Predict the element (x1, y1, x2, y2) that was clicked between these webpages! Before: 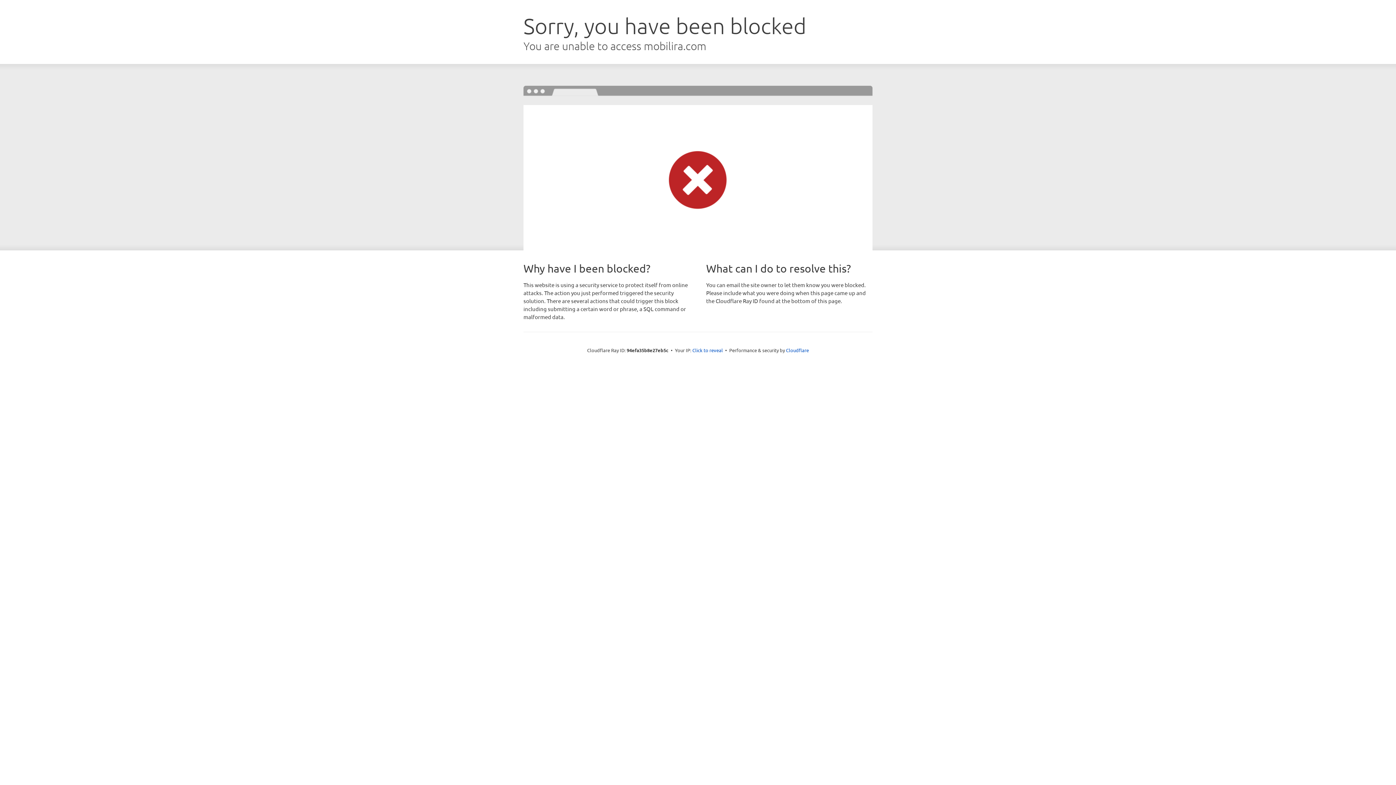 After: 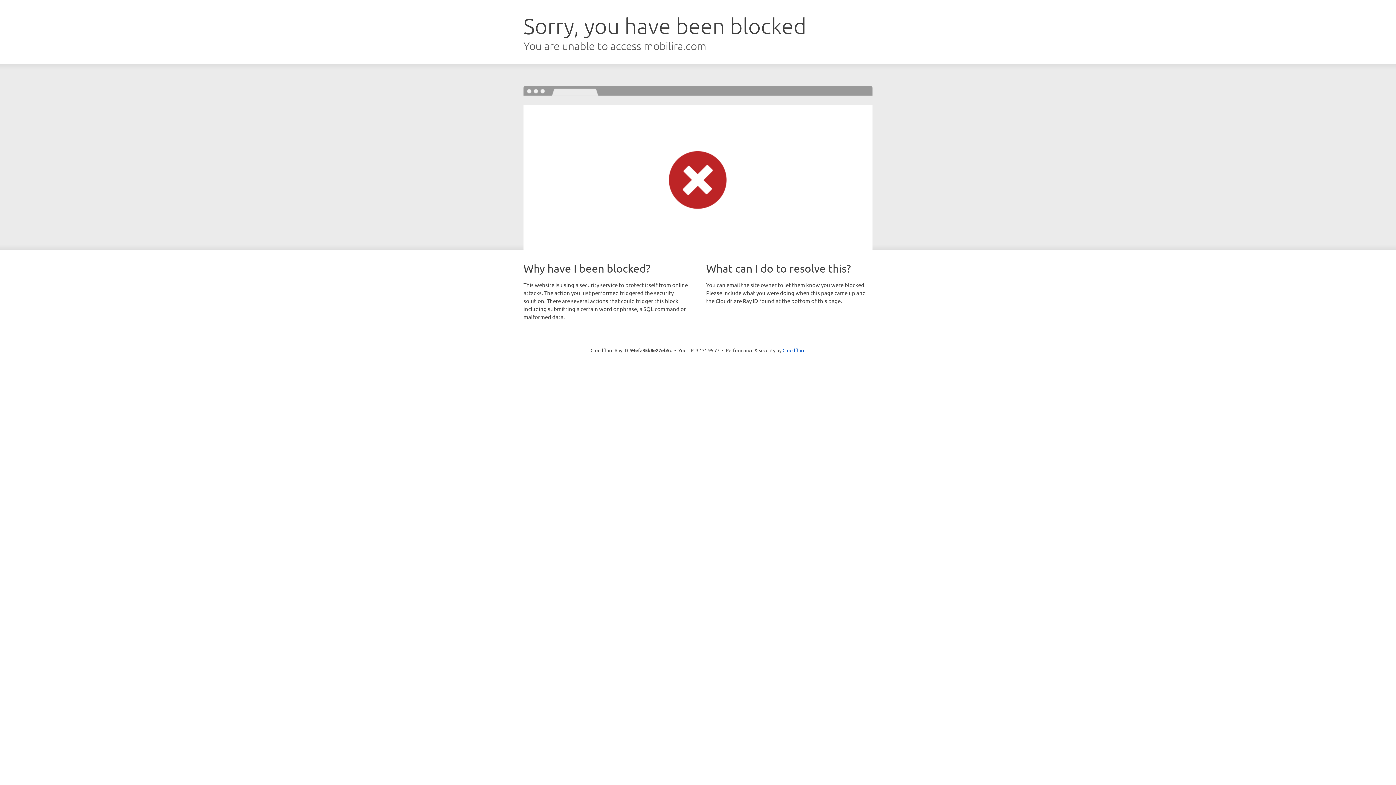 Action: label: Click to reveal bbox: (692, 346, 723, 353)